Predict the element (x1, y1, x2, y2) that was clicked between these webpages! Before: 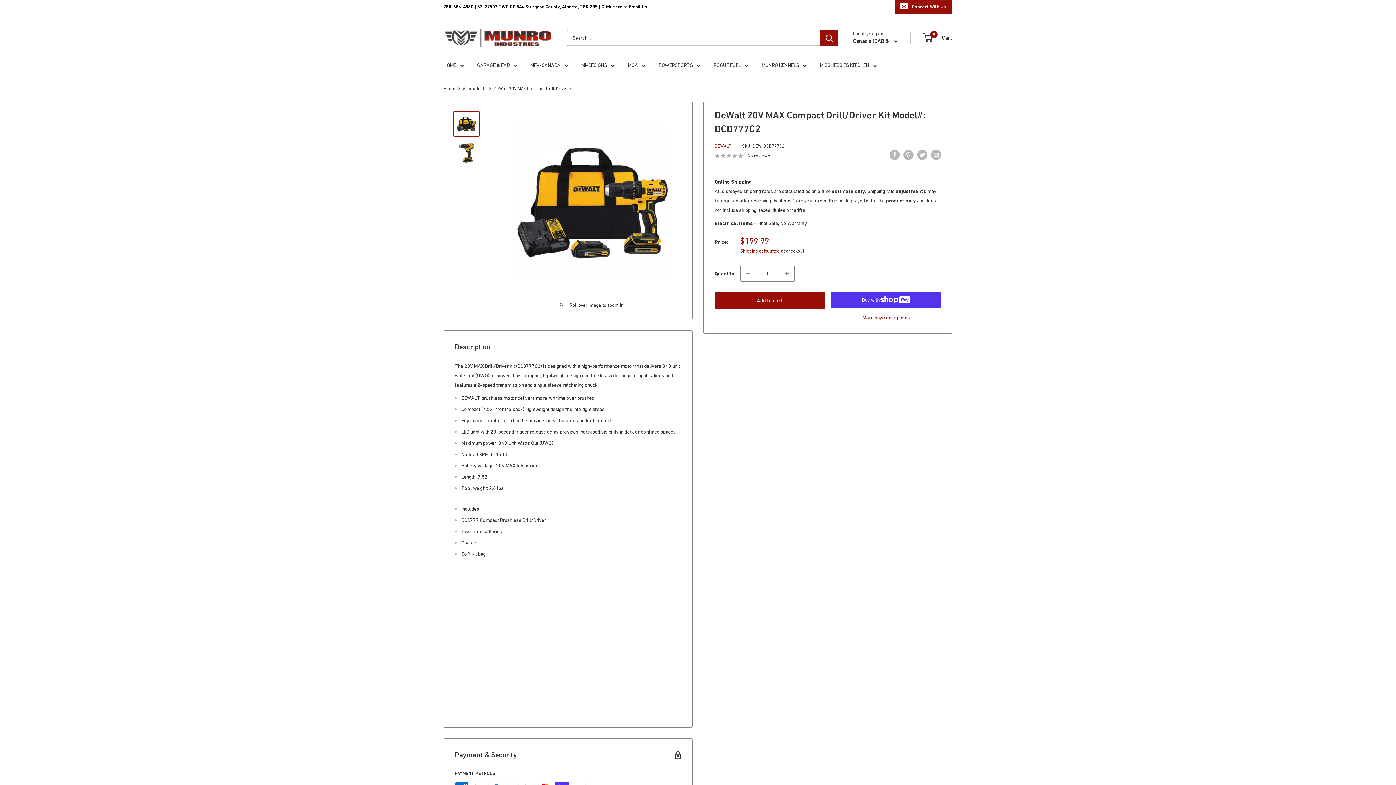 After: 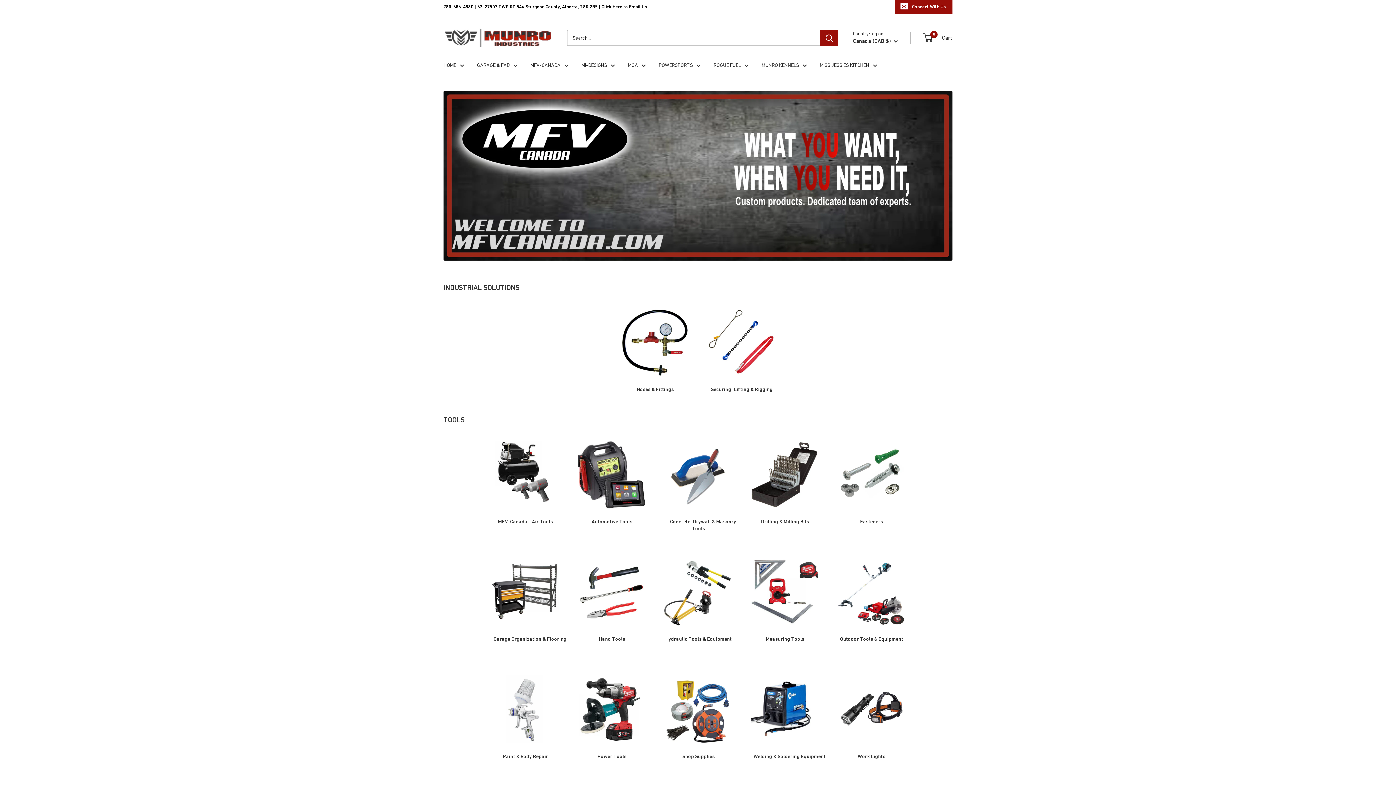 Action: bbox: (530, 60, 568, 69) label: MFV-CANADA